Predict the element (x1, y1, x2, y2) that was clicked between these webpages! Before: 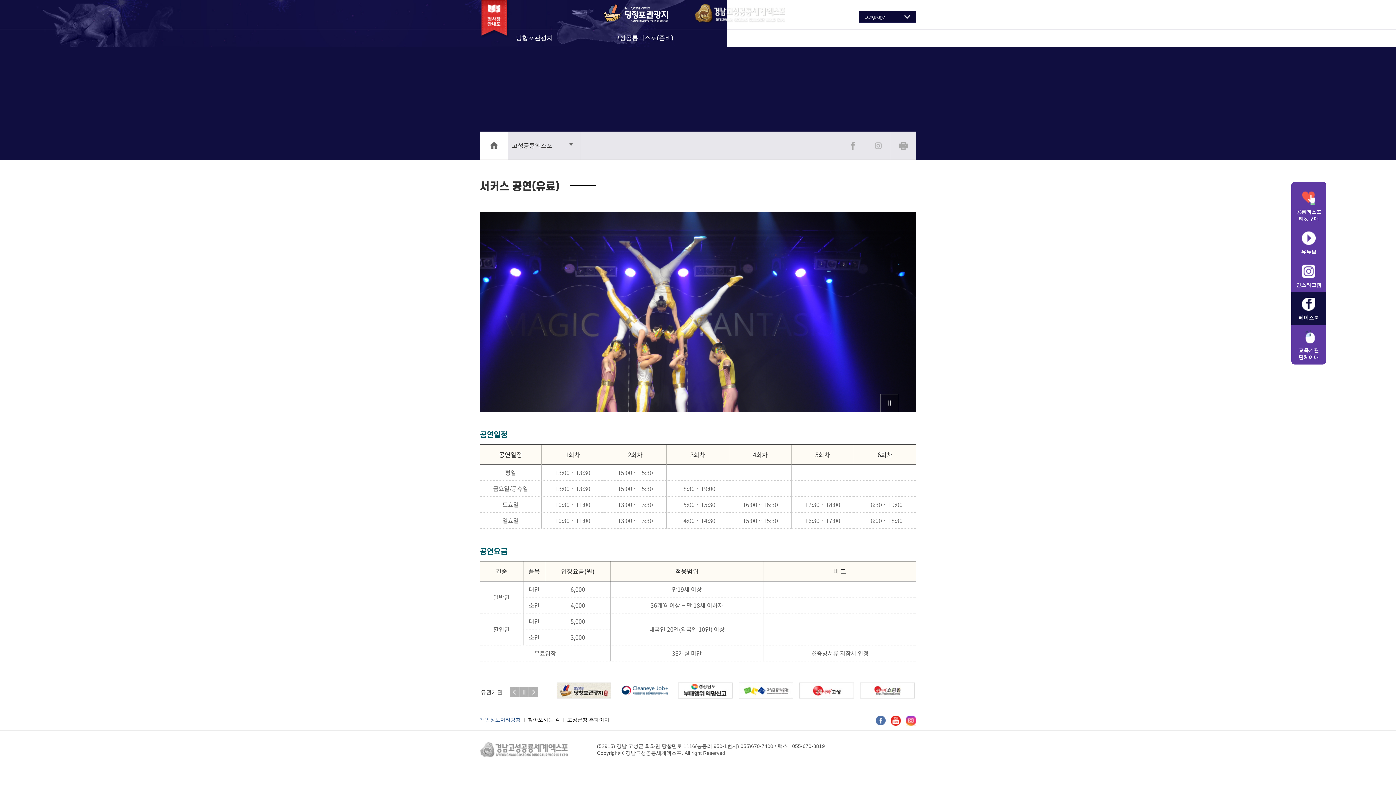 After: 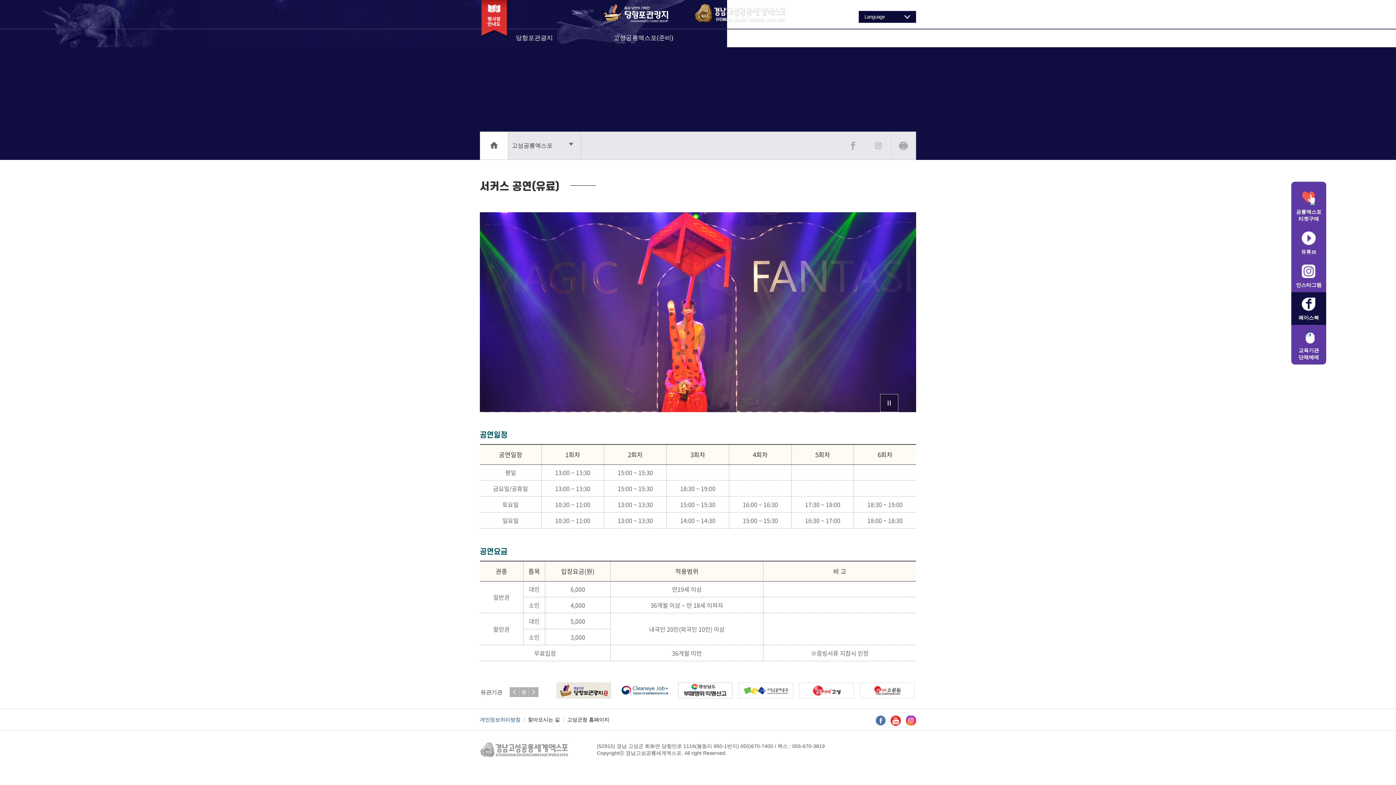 Action: label: 유튜브 bbox: (1295, 226, 1323, 259)